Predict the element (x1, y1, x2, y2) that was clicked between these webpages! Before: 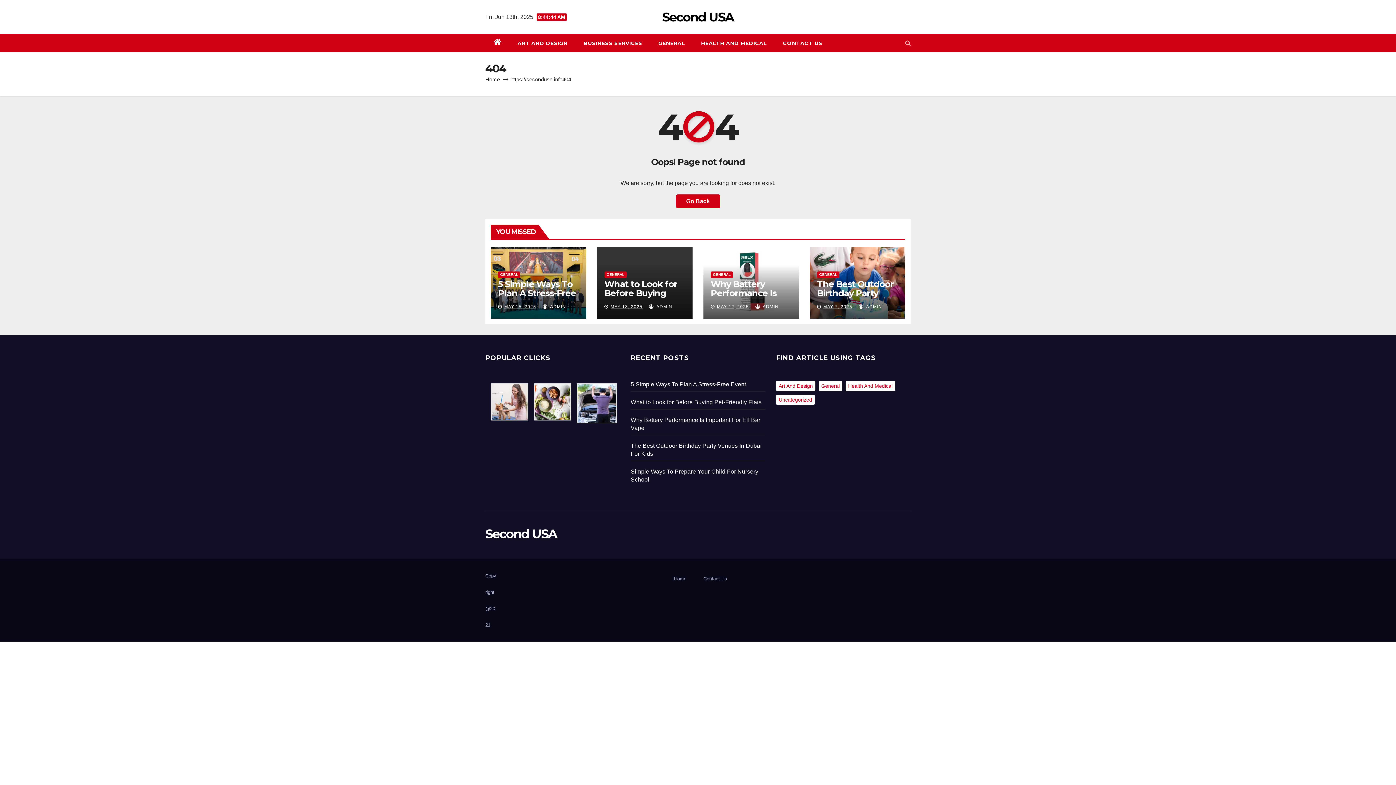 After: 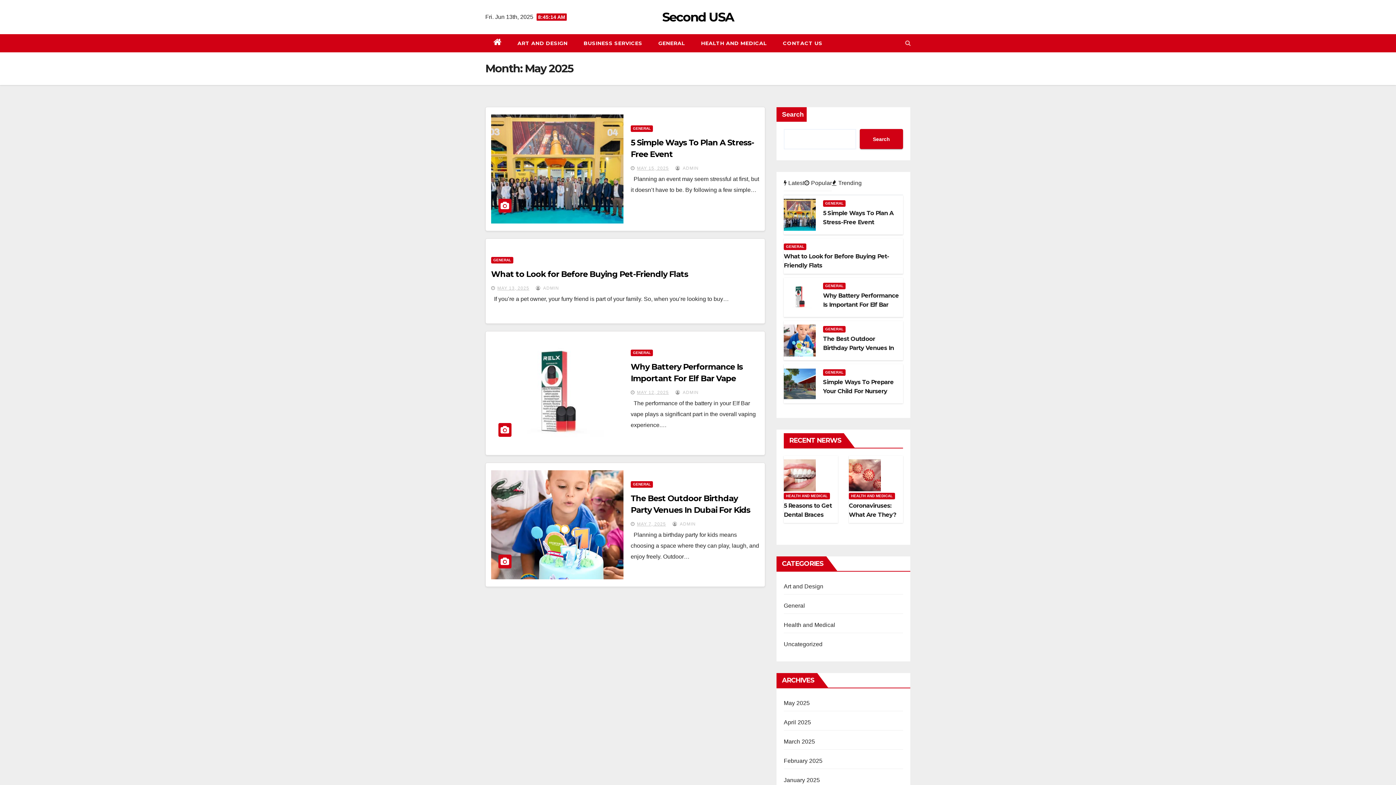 Action: label: MAY 15, 2025 bbox: (504, 304, 536, 309)